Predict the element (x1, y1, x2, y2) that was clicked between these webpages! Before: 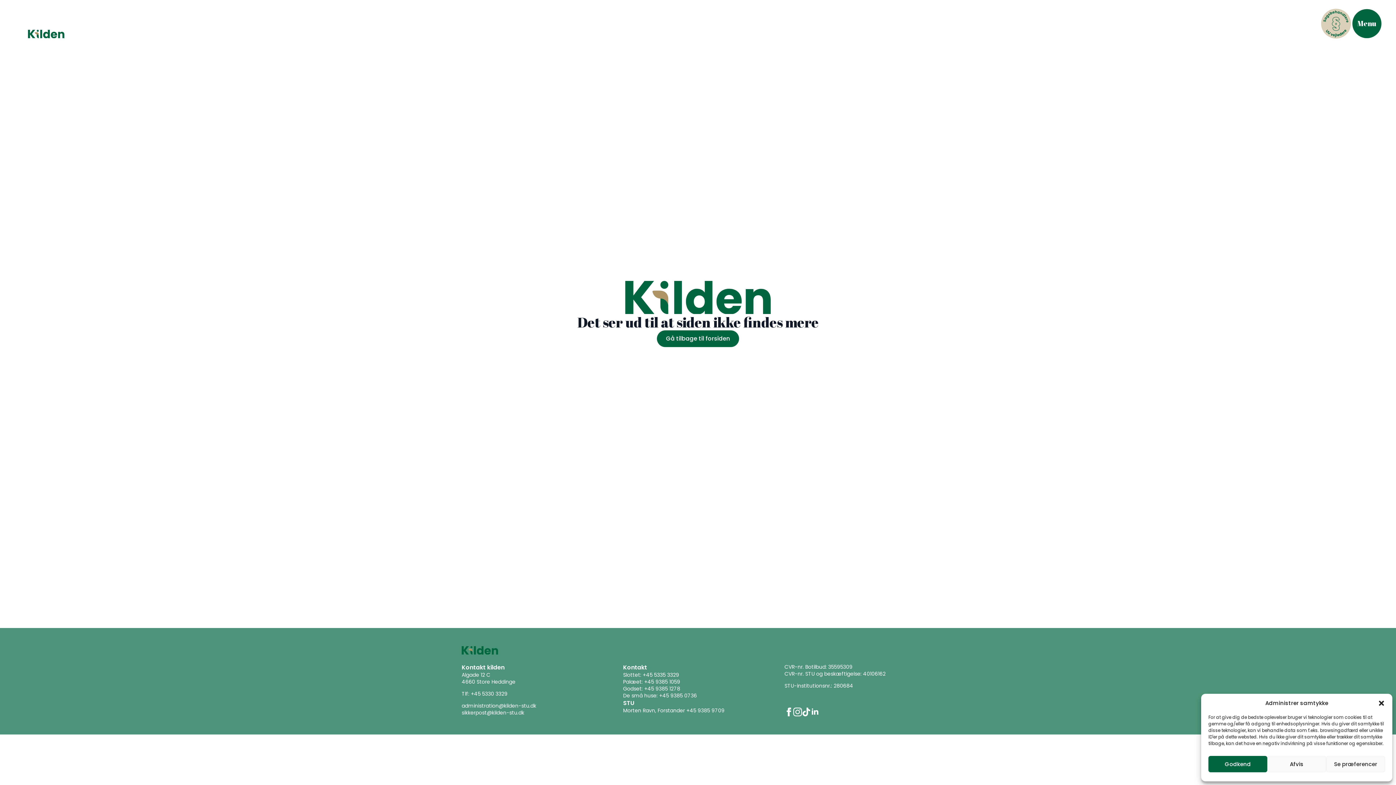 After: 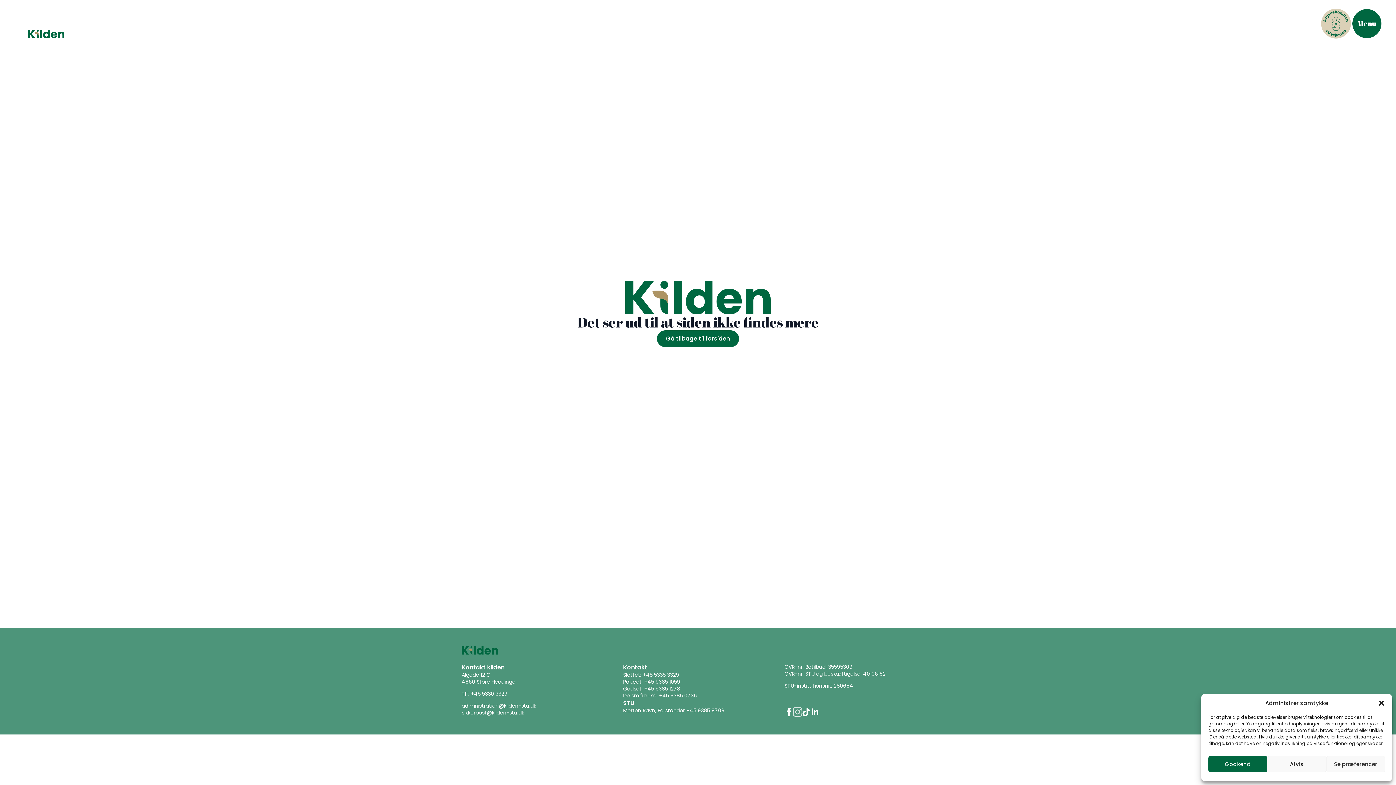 Action: bbox: (793, 707, 802, 716) label: instagram